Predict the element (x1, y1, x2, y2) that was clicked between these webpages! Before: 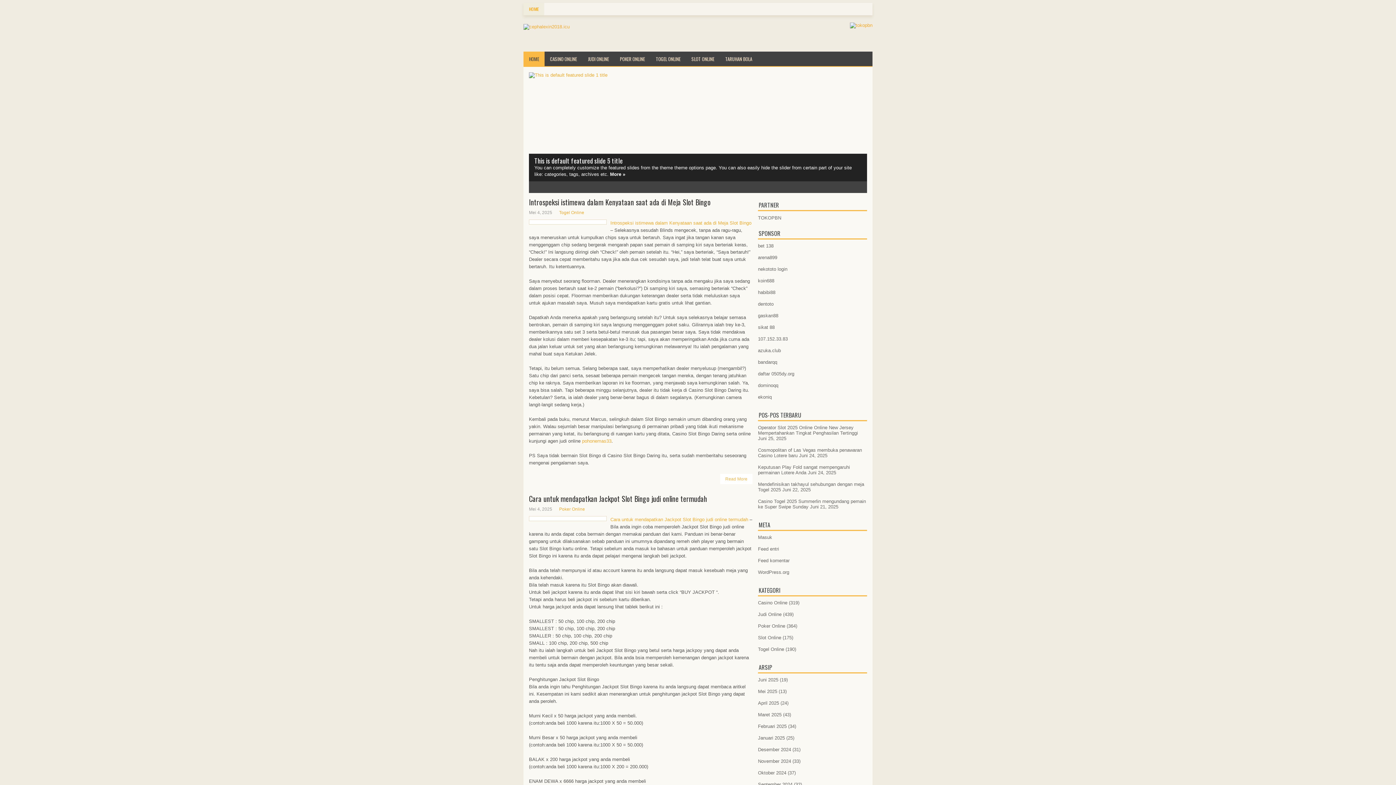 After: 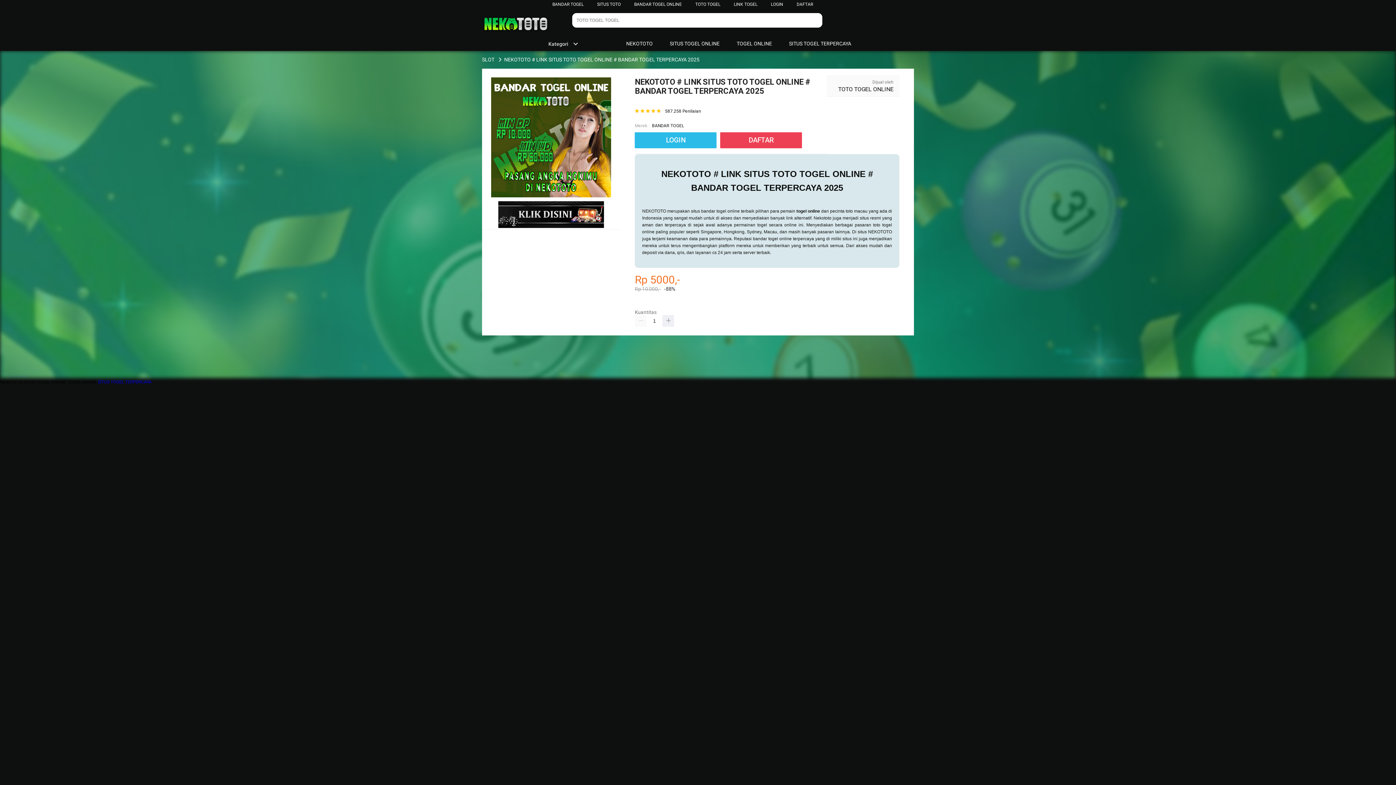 Action: bbox: (758, 266, 787, 272) label: nekototo login